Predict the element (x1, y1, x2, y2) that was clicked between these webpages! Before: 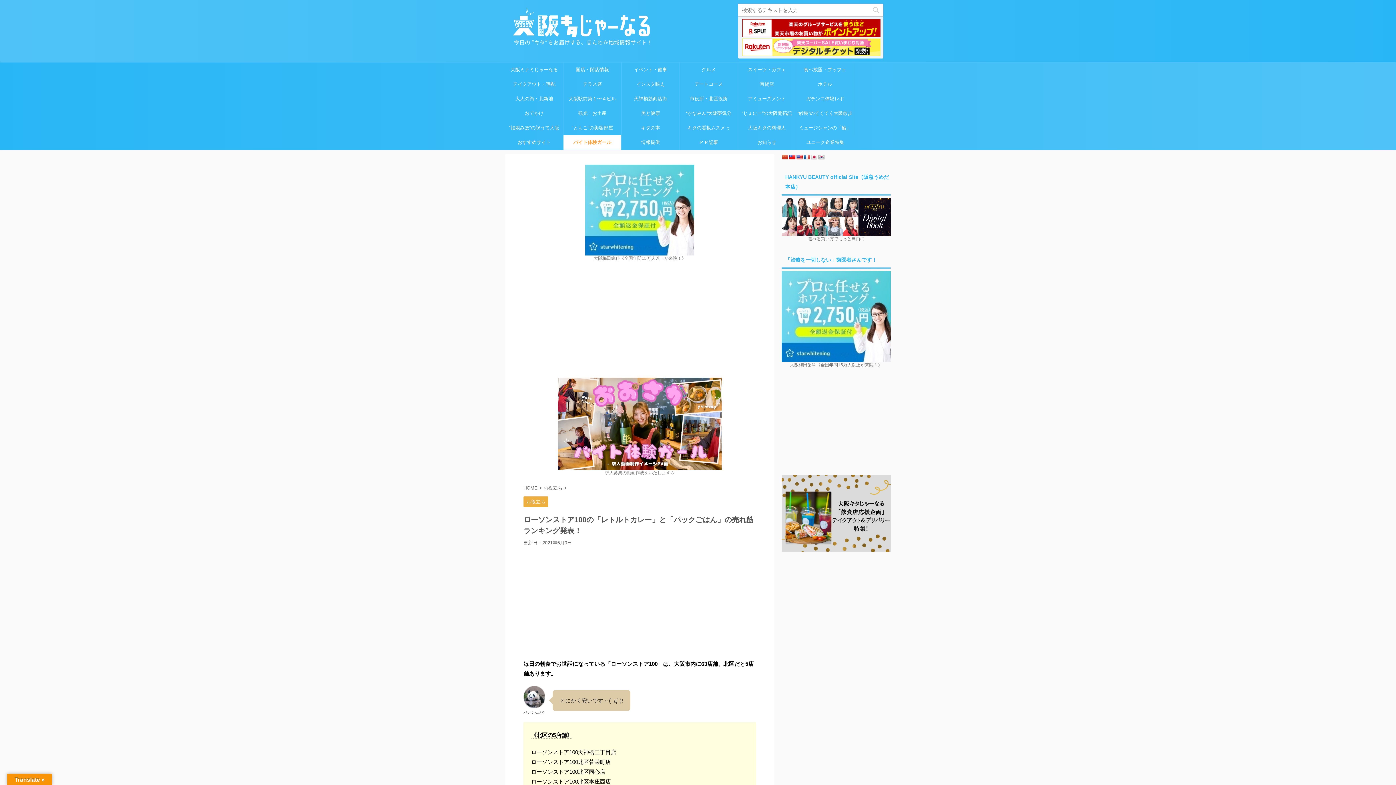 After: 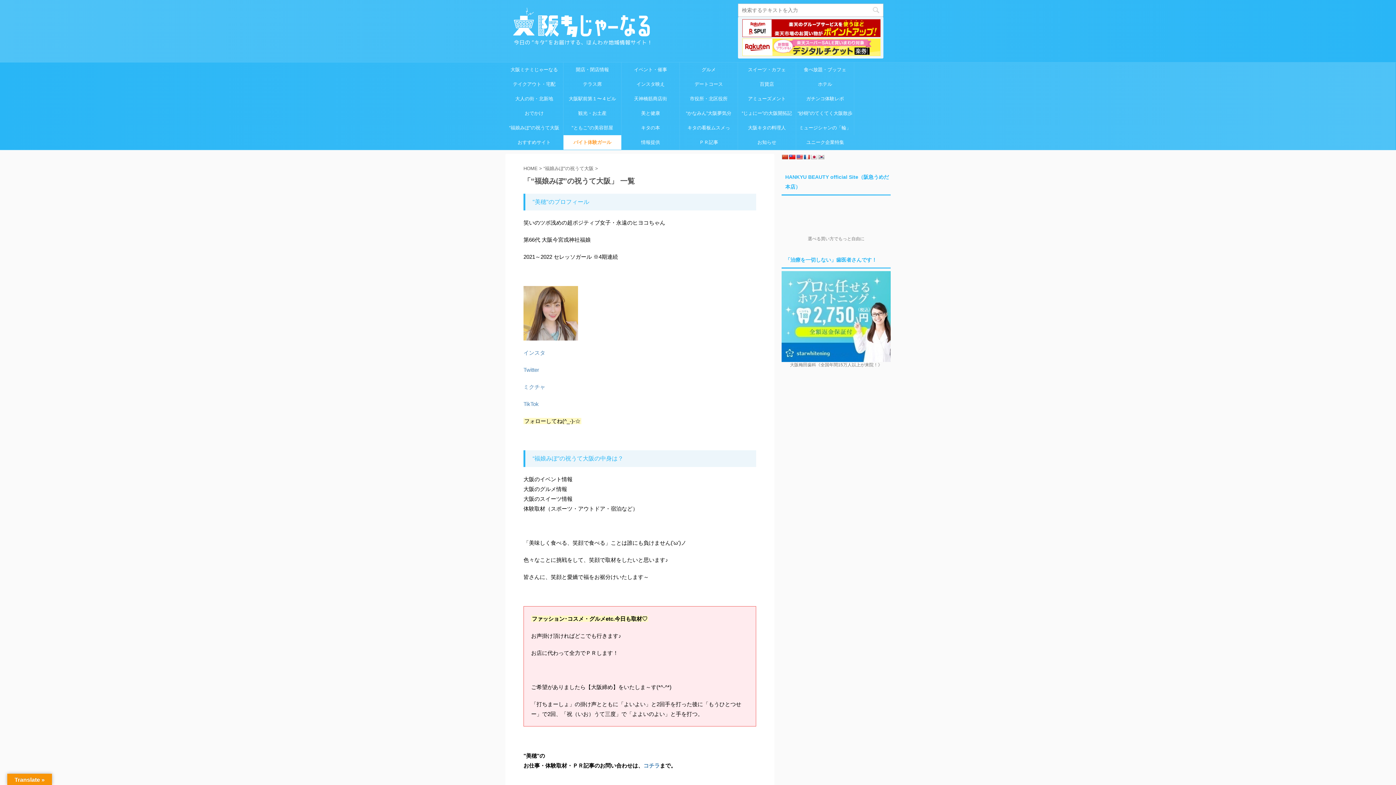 Action: bbox: (505, 120, 563, 135) label: “福娘みぽ”の祝うて大阪